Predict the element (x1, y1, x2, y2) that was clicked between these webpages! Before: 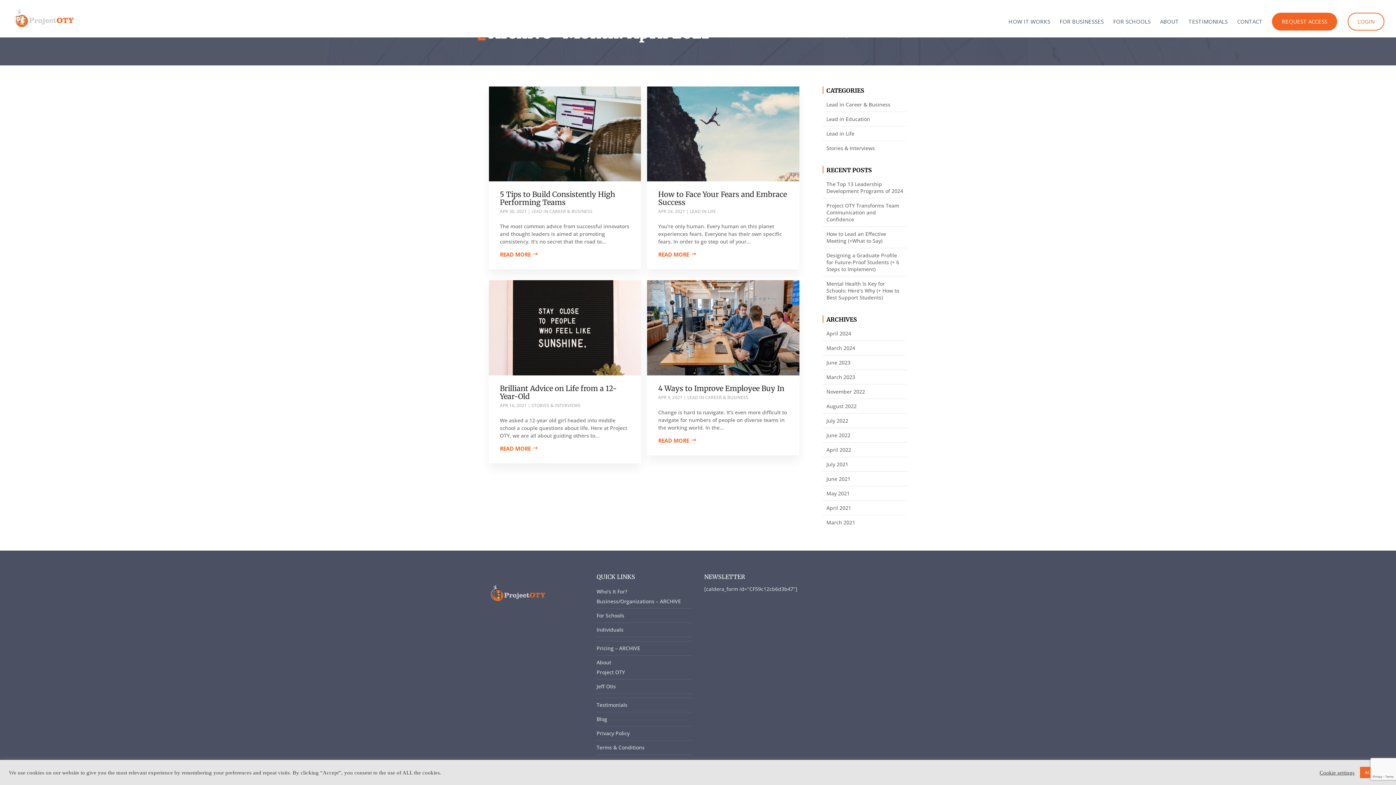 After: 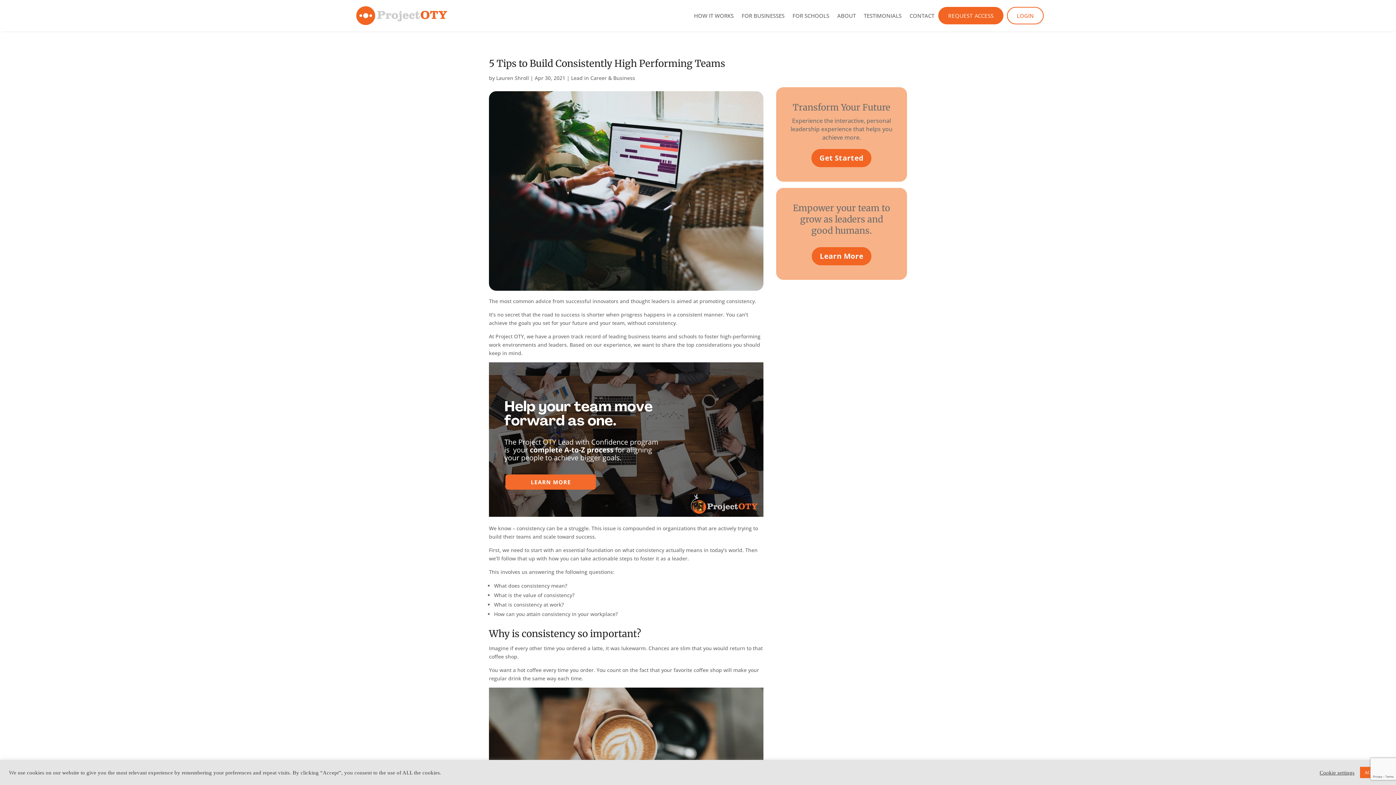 Action: bbox: (489, 174, 641, 181)